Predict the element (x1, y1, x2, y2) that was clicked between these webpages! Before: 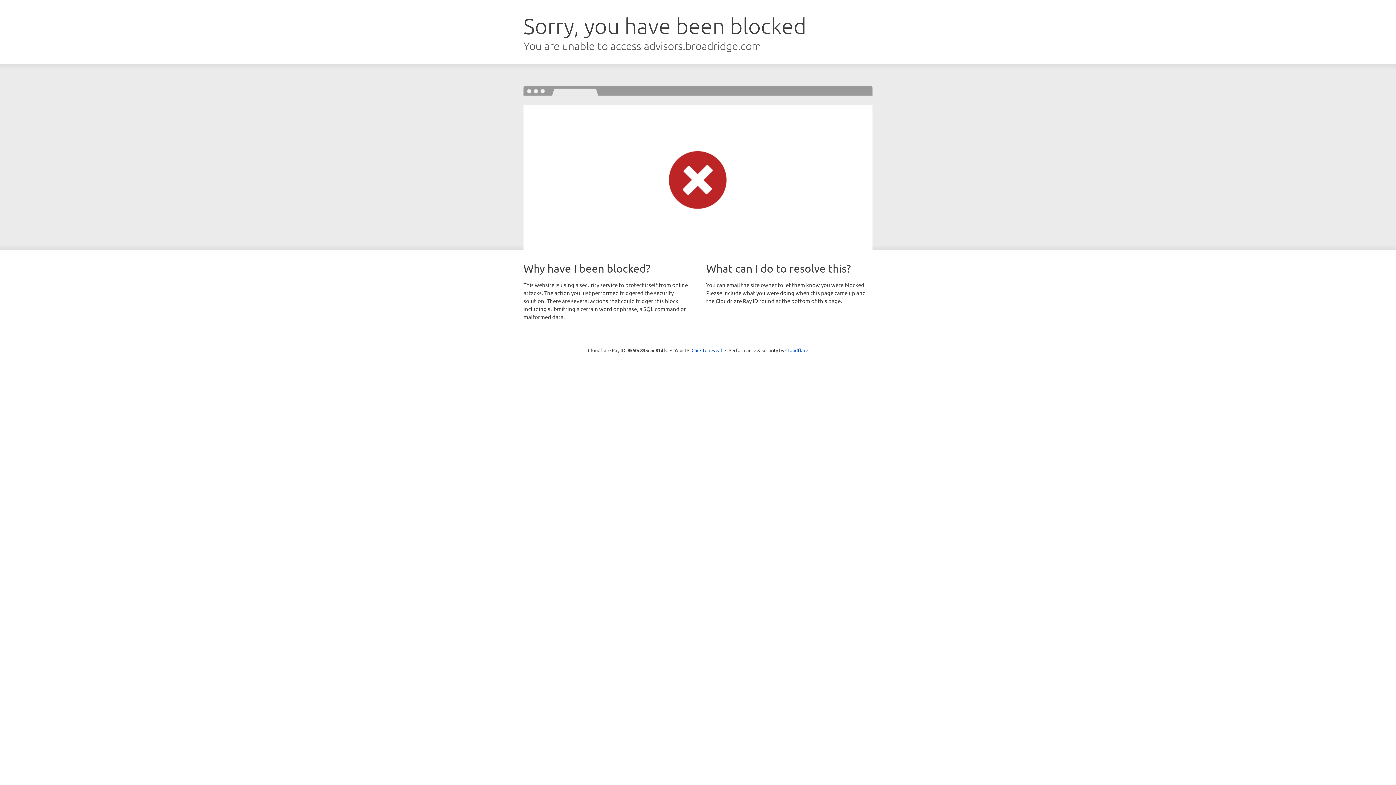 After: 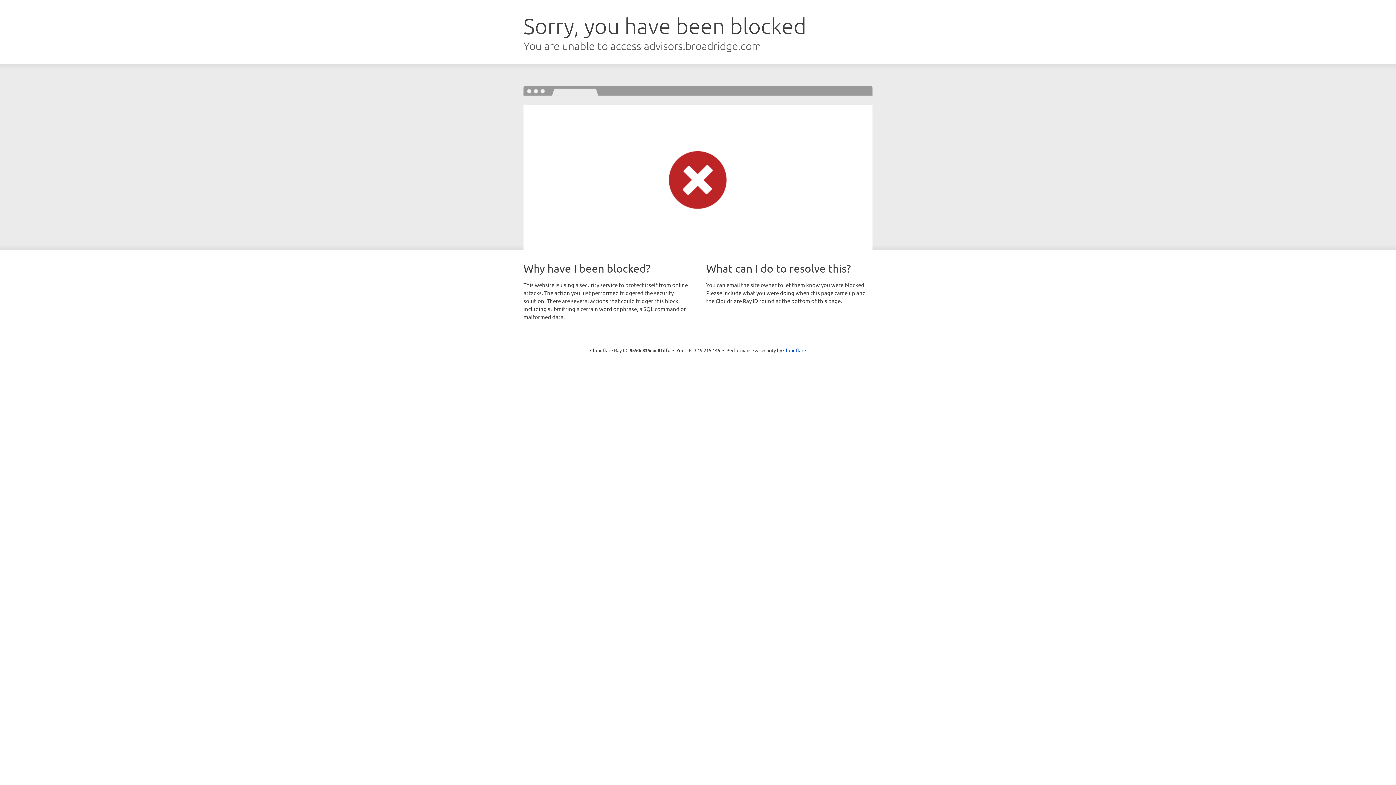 Action: label: Click to reveal bbox: (691, 346, 722, 353)